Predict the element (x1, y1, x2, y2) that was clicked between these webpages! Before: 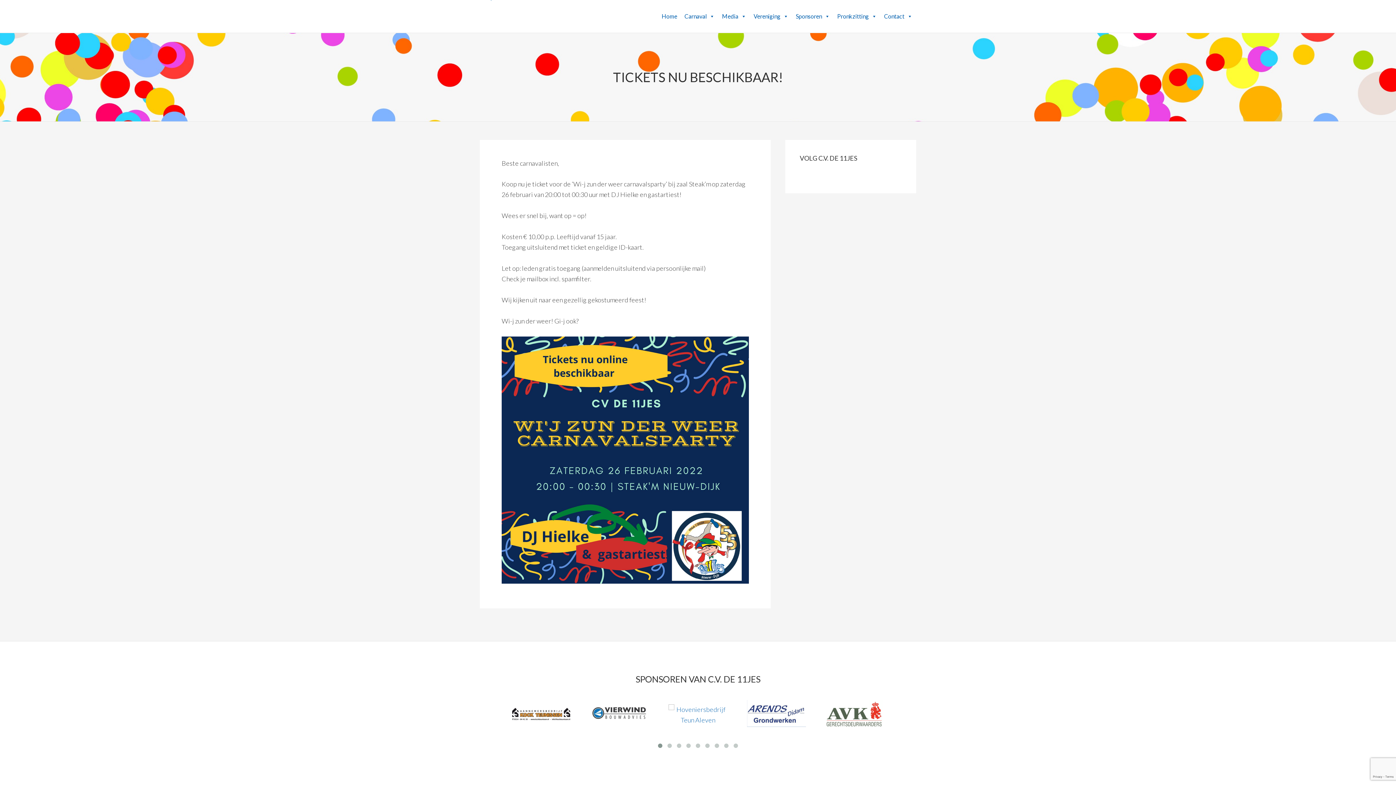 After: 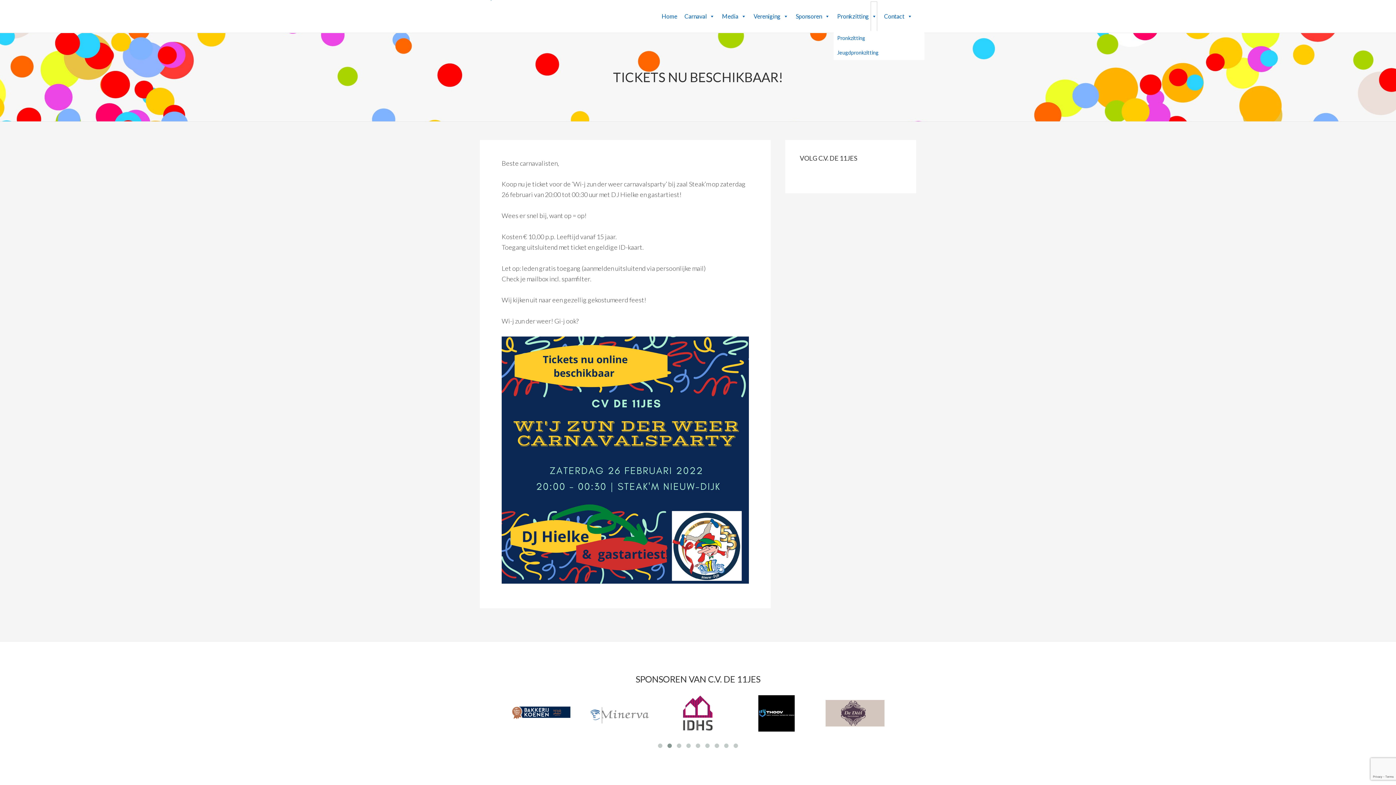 Action: label: Pronkzitting submenu bbox: (871, 1, 877, 30)